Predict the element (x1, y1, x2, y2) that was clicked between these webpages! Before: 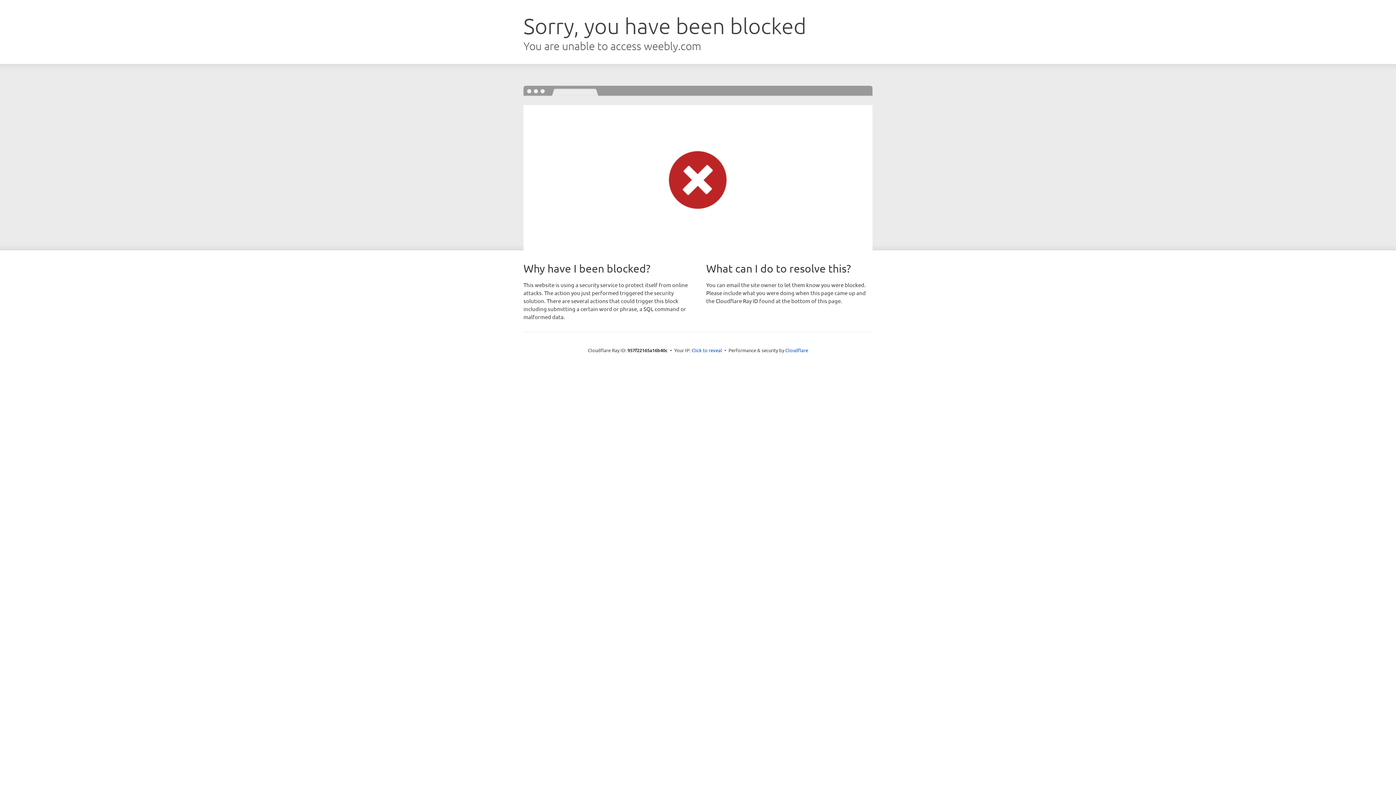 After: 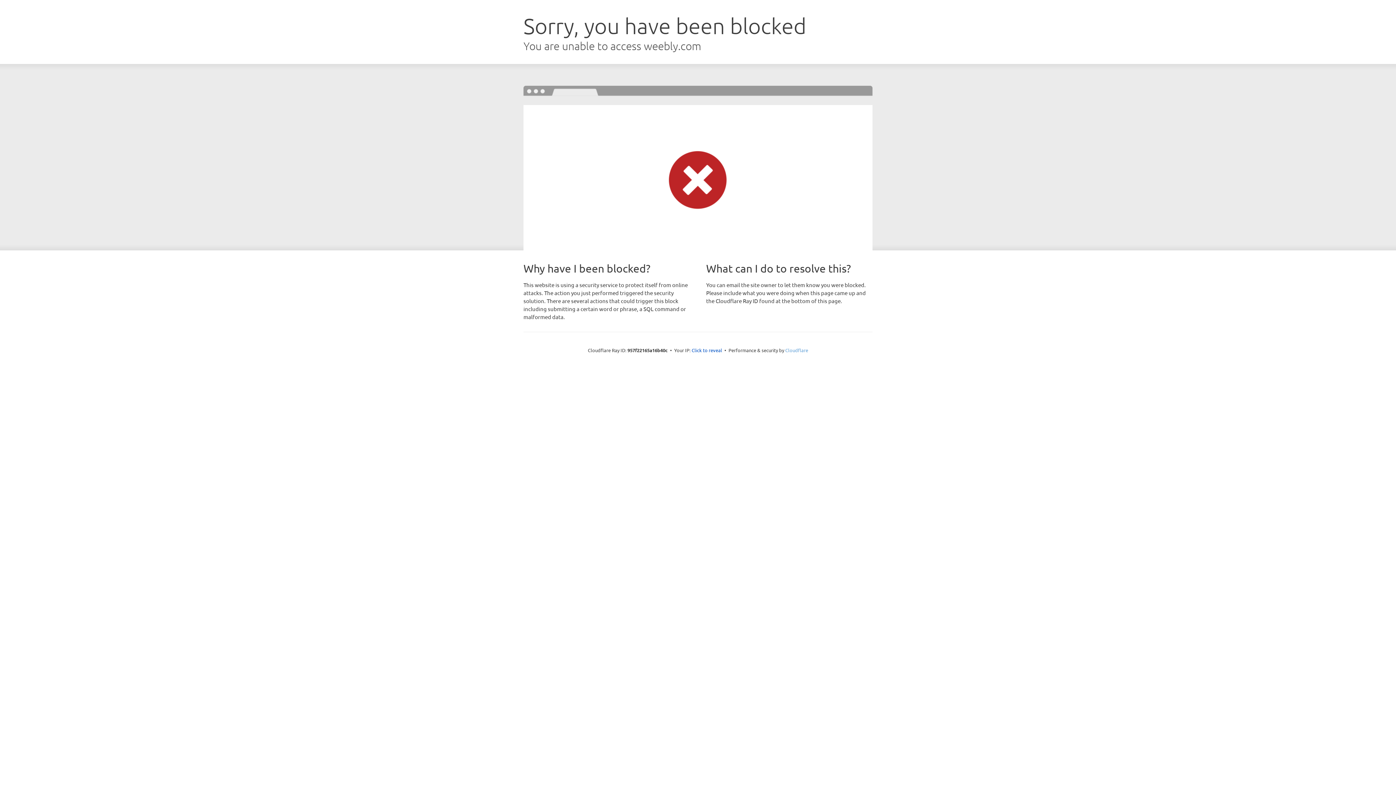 Action: bbox: (785, 347, 808, 353) label: Cloudflare